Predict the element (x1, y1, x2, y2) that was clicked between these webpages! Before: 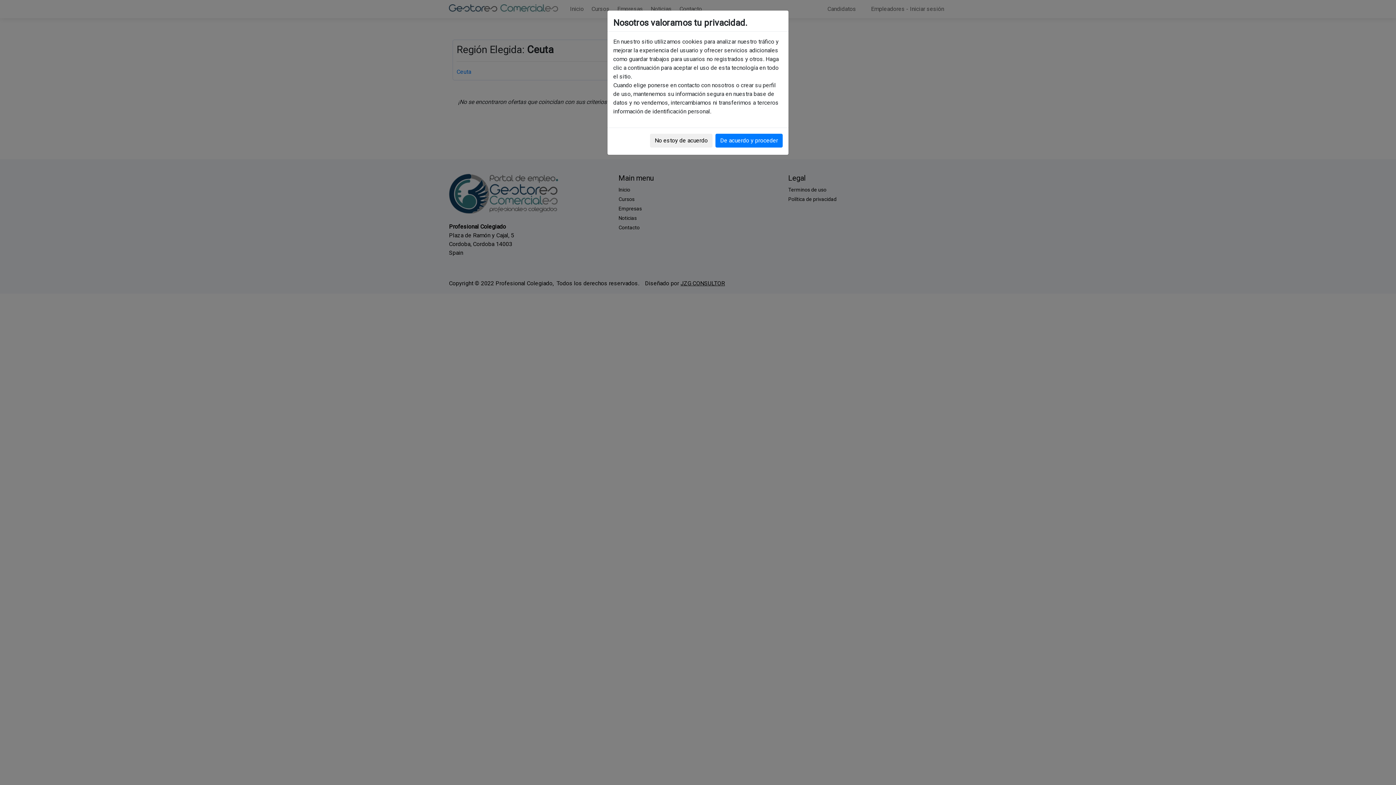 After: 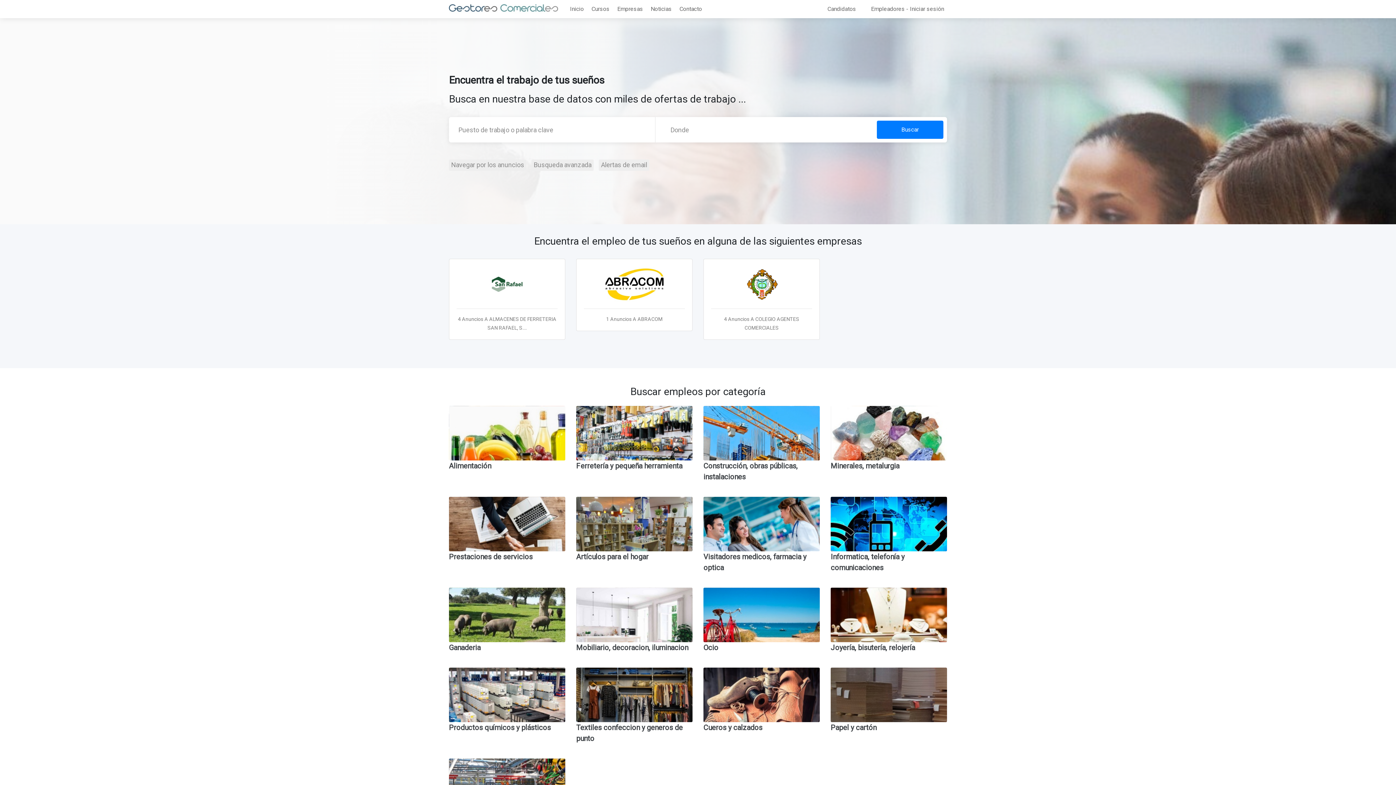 Action: bbox: (715, 133, 782, 147) label: De acuerdo y proceder